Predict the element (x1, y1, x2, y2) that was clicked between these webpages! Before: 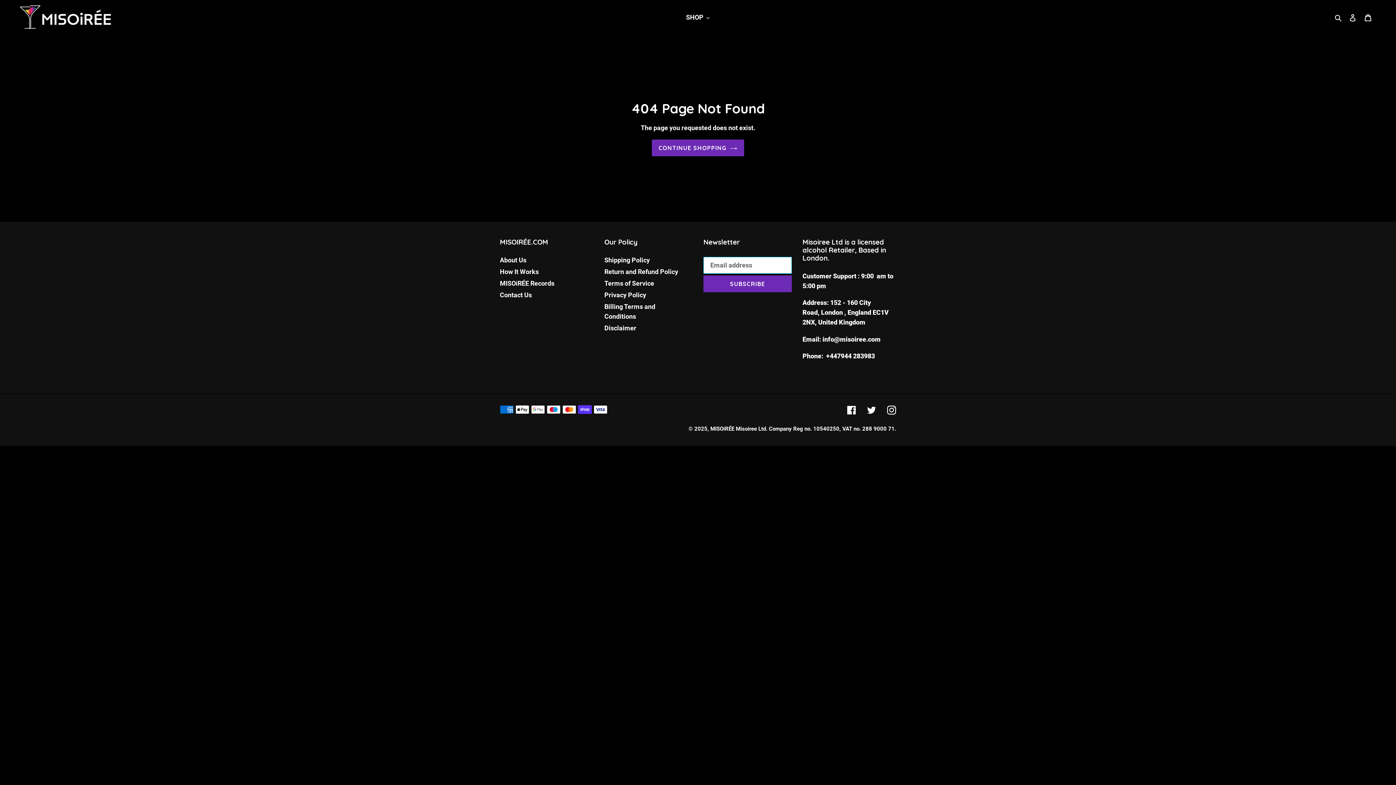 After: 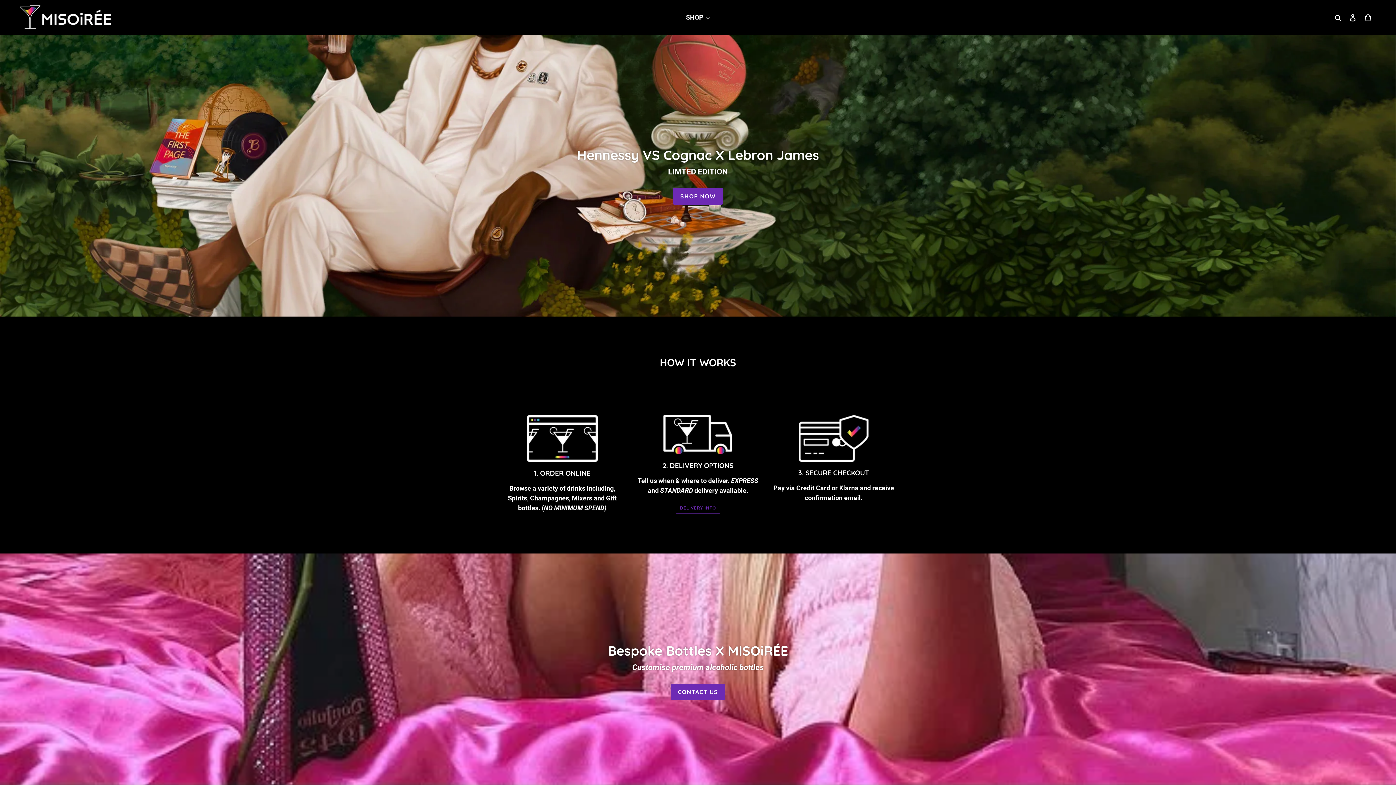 Action: bbox: (710, 425, 734, 432) label: MISOiRÉE